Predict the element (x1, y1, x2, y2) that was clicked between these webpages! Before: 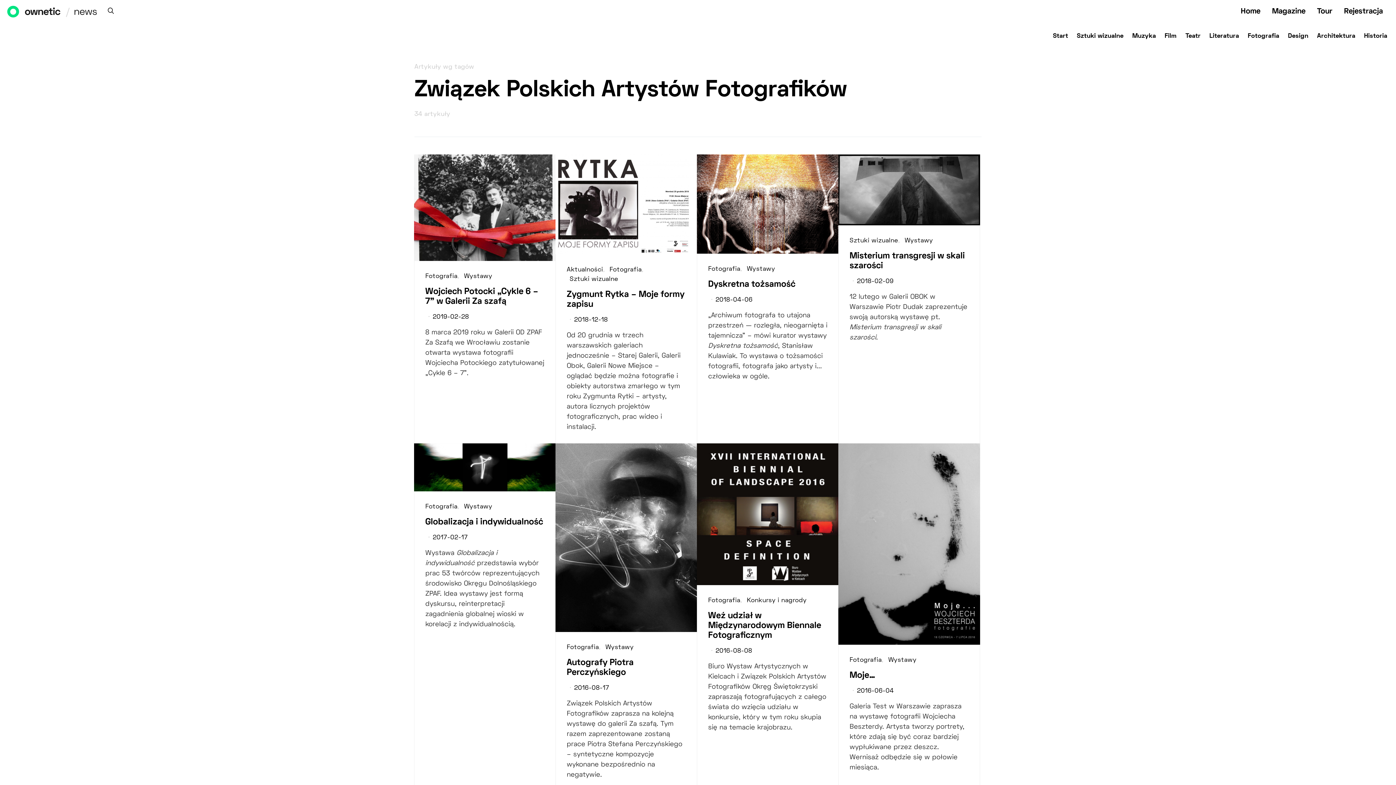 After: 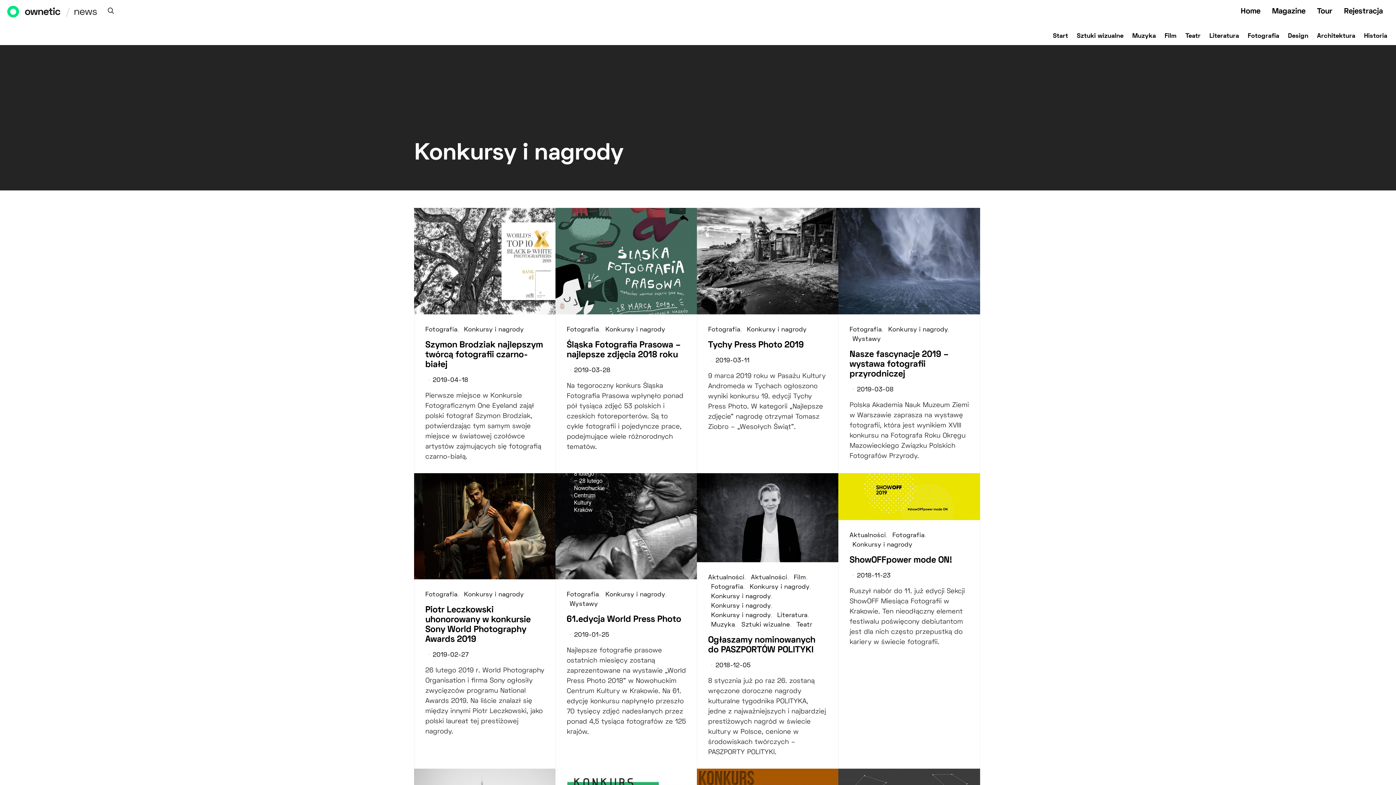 Action: label: Konkursy i nagrody bbox: (747, 598, 806, 603)